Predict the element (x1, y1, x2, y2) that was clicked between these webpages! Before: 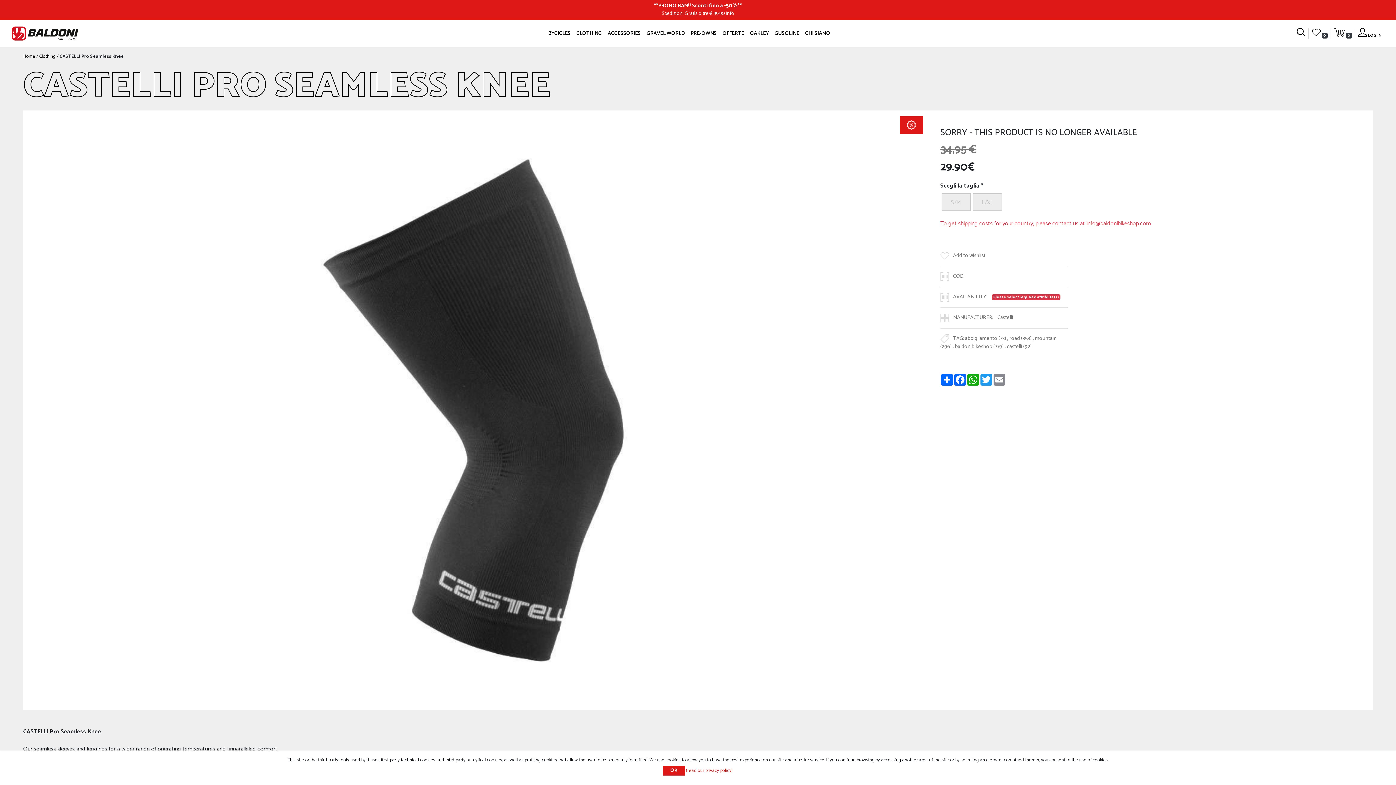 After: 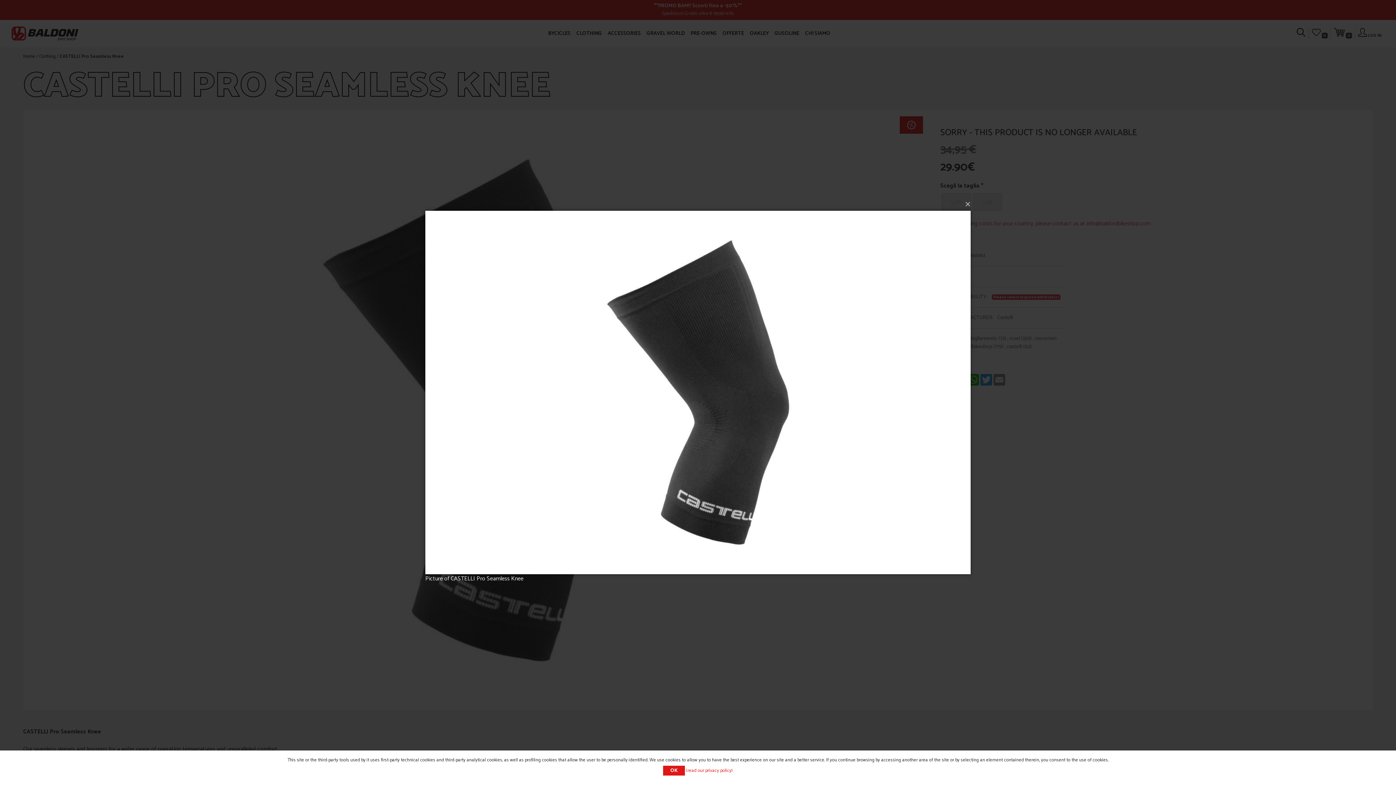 Action: bbox: (23, 405, 923, 415)